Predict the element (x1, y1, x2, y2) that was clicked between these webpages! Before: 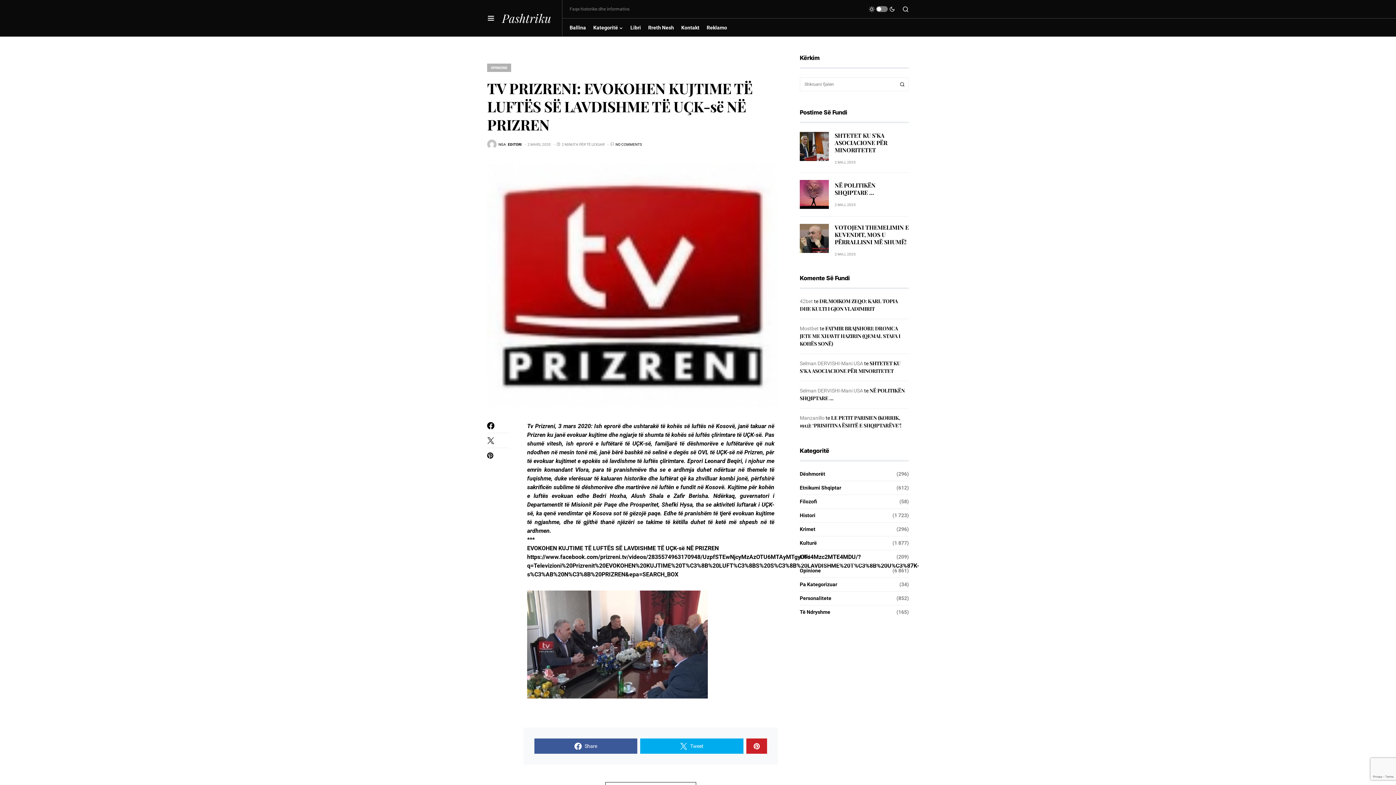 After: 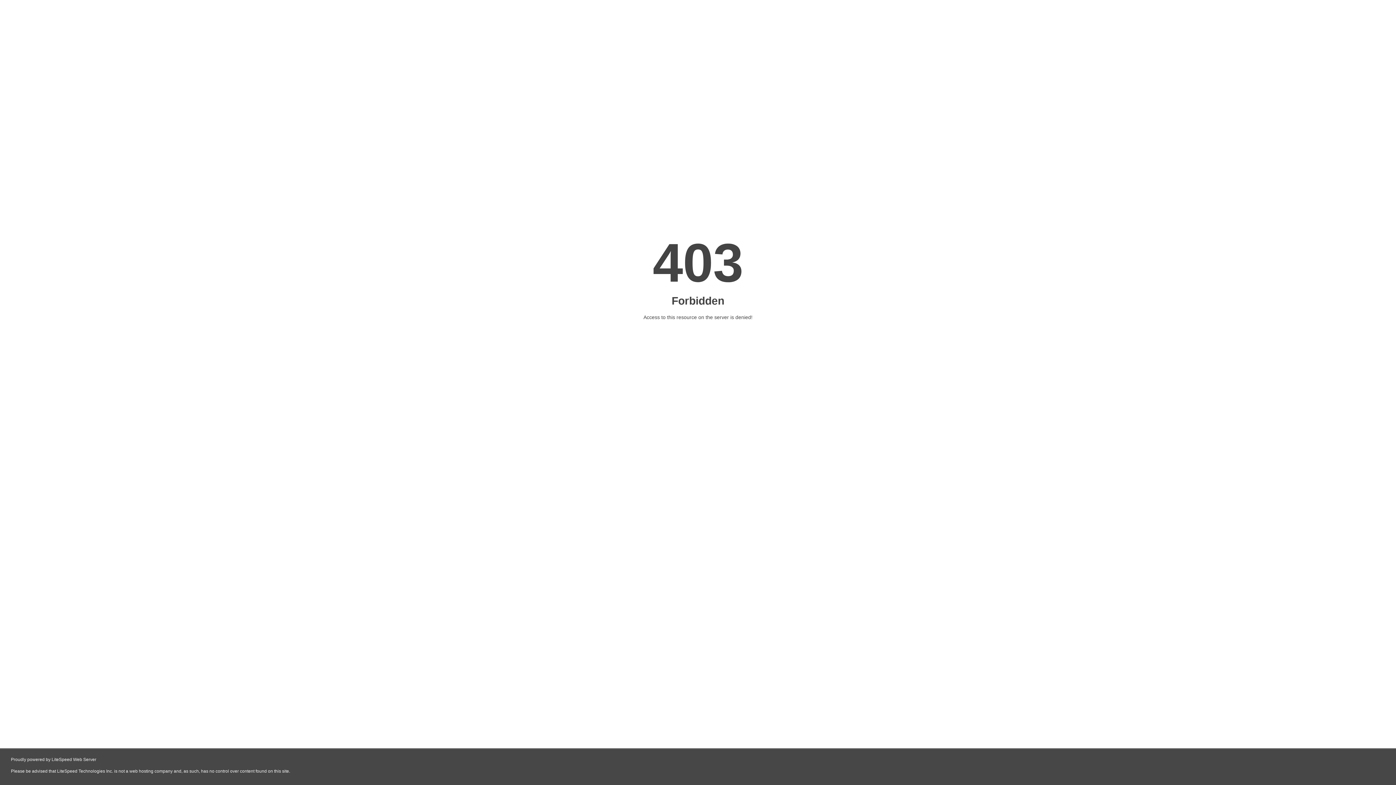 Action: label: 42bet bbox: (800, 298, 813, 304)